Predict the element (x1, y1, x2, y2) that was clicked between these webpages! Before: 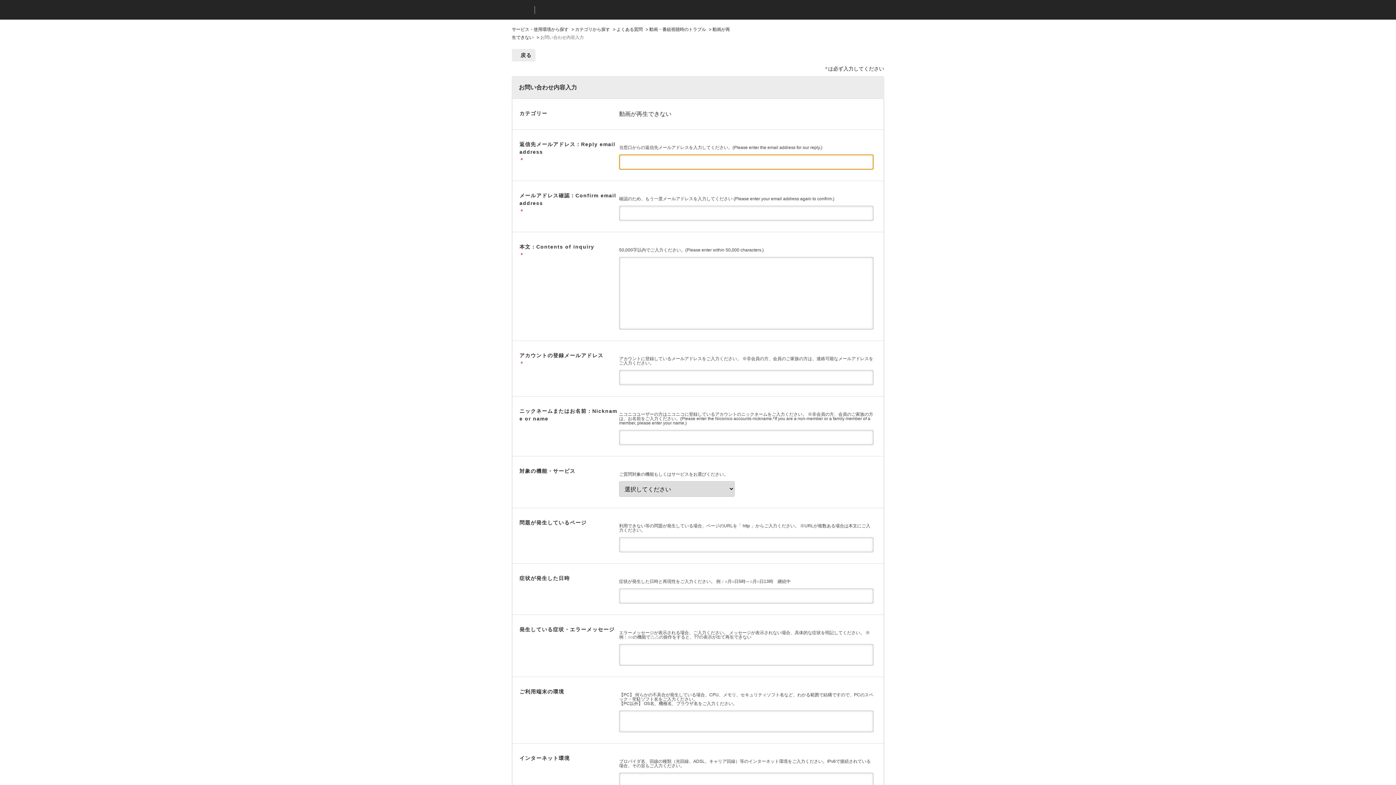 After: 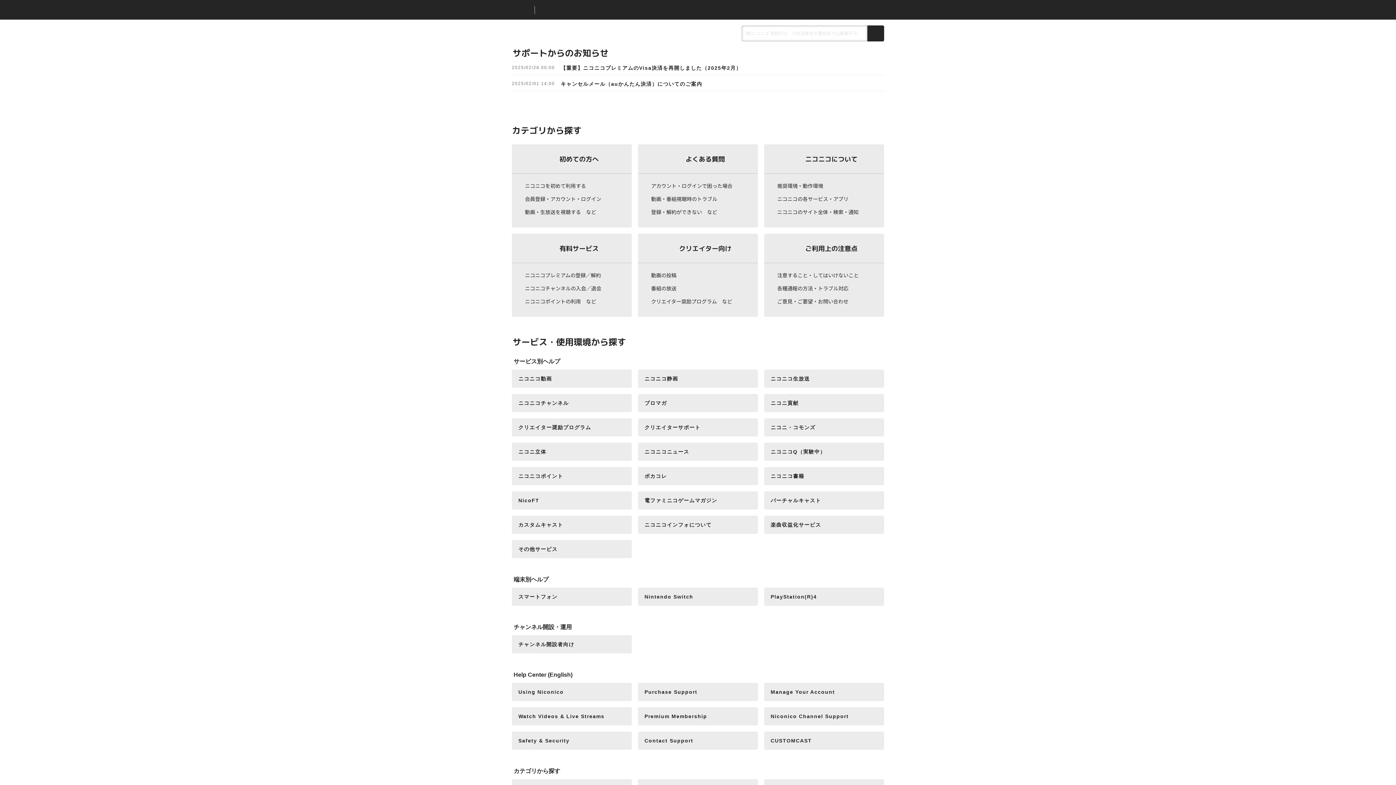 Action: bbox: (512, 26, 568, 32) label: サービス・使用環境から探す